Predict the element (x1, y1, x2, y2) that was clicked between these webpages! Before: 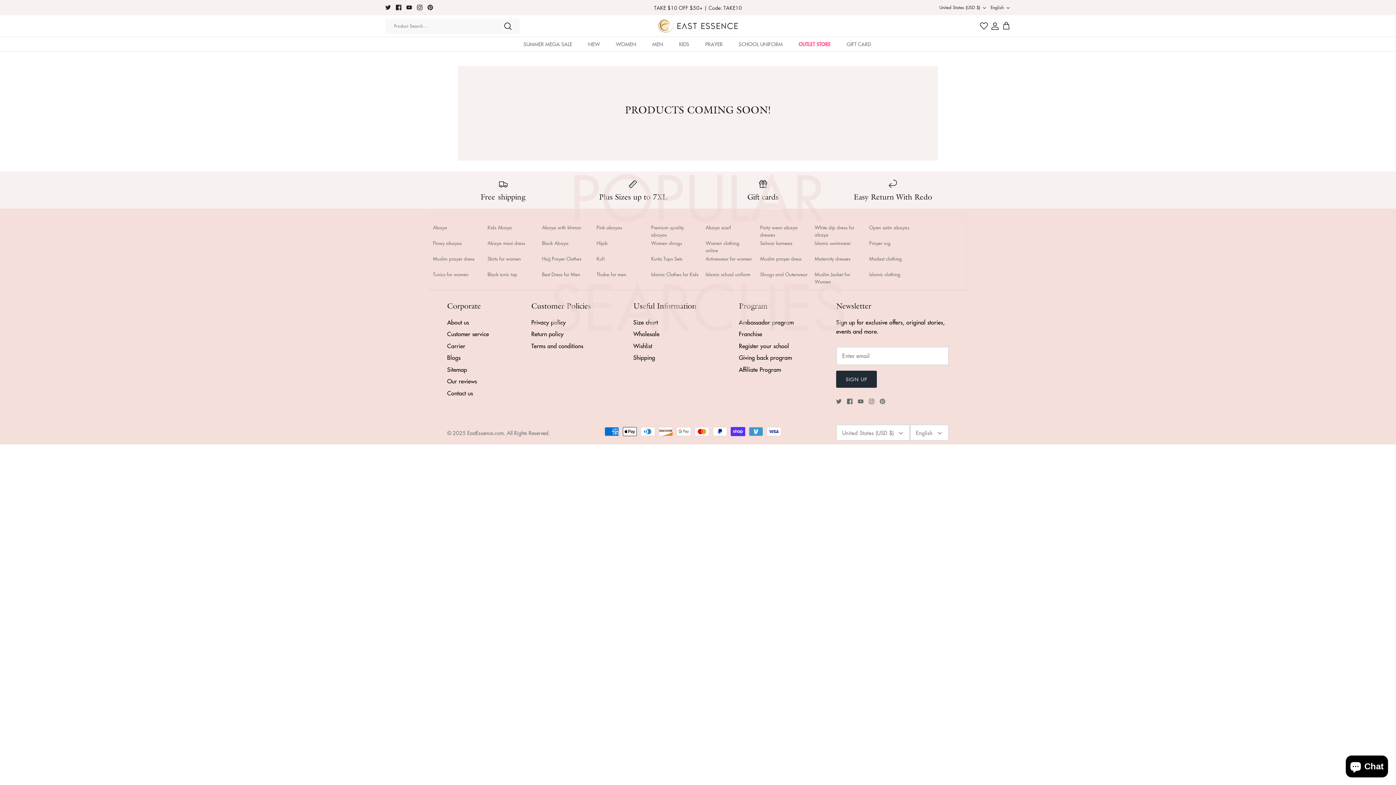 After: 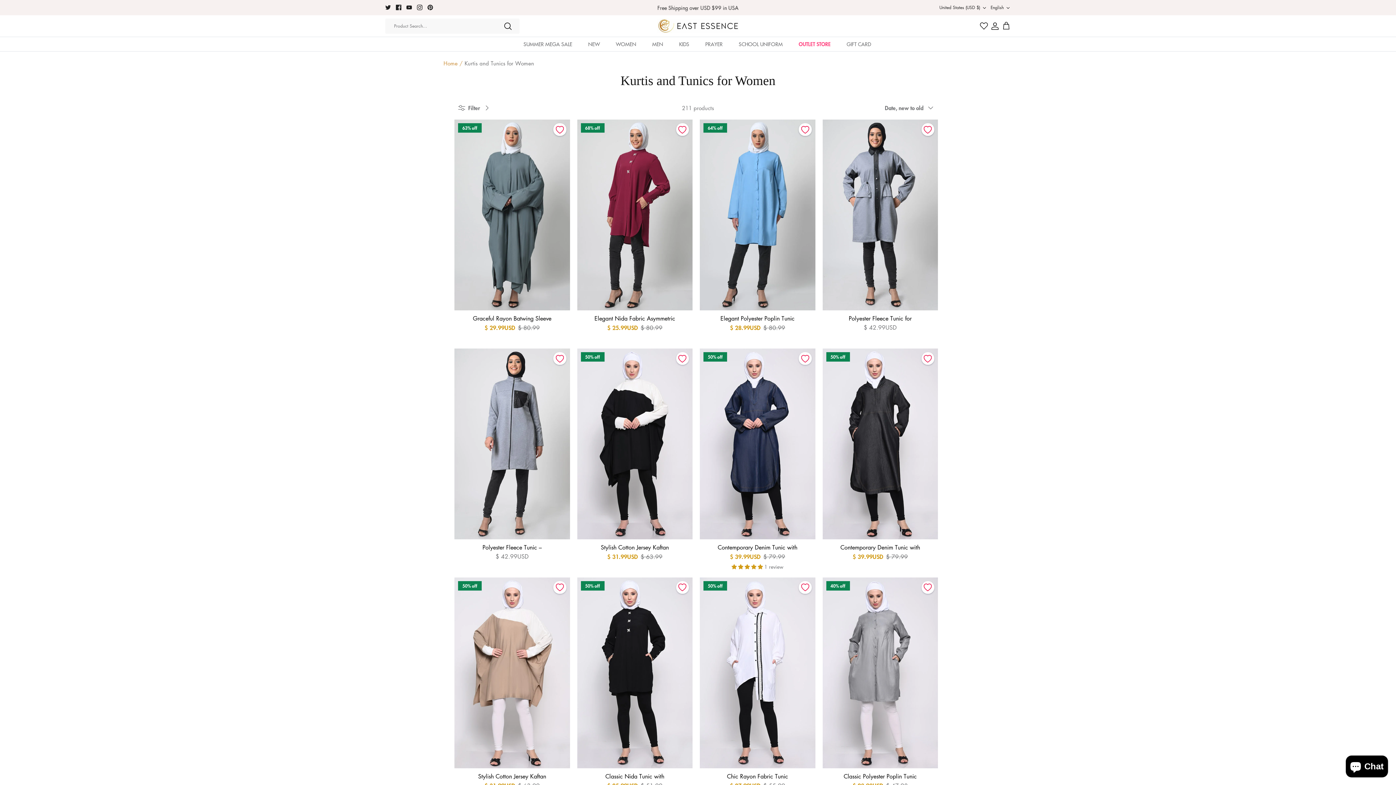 Action: label: Black tunic top bbox: (487, 270, 517, 277)